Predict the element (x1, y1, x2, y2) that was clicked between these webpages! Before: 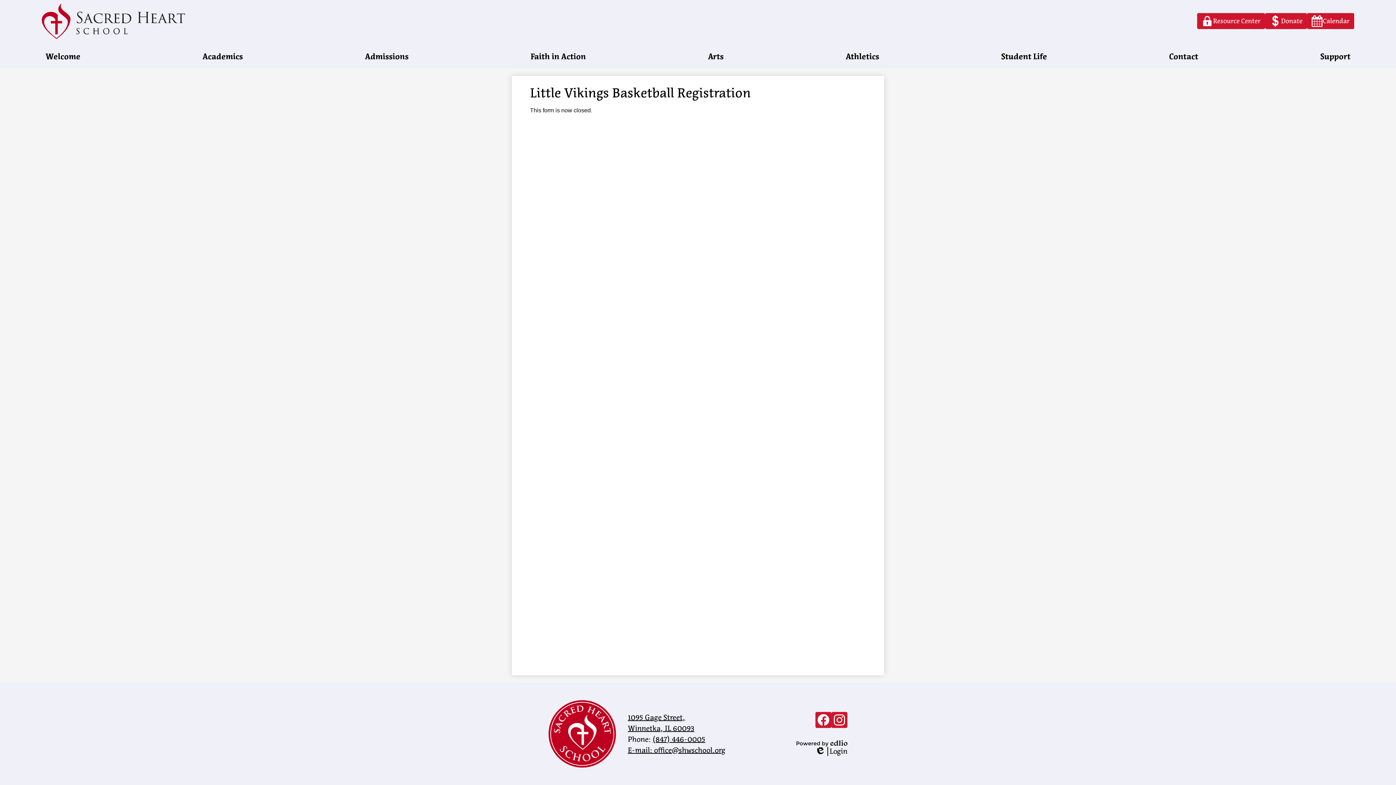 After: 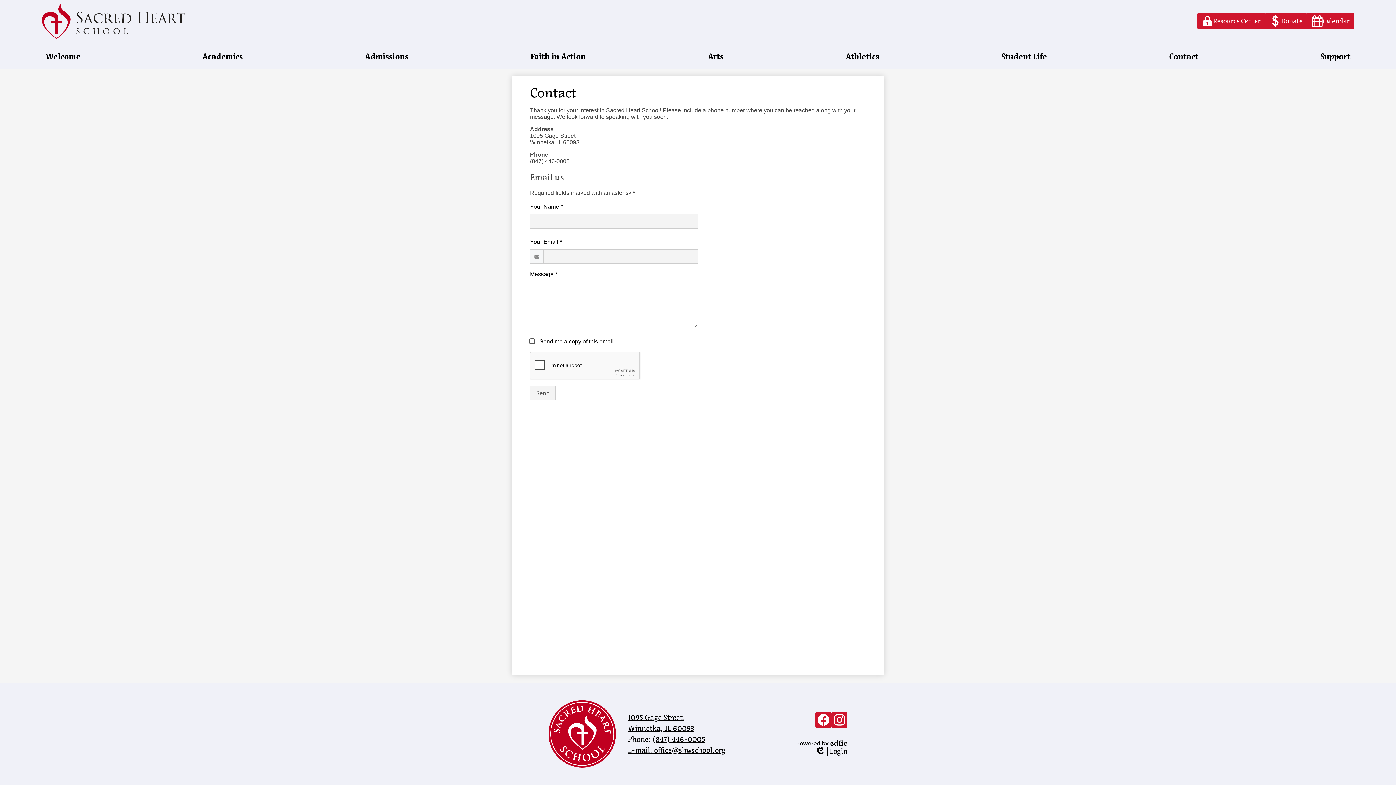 Action: bbox: (1165, 44, 1202, 68) label: Contact